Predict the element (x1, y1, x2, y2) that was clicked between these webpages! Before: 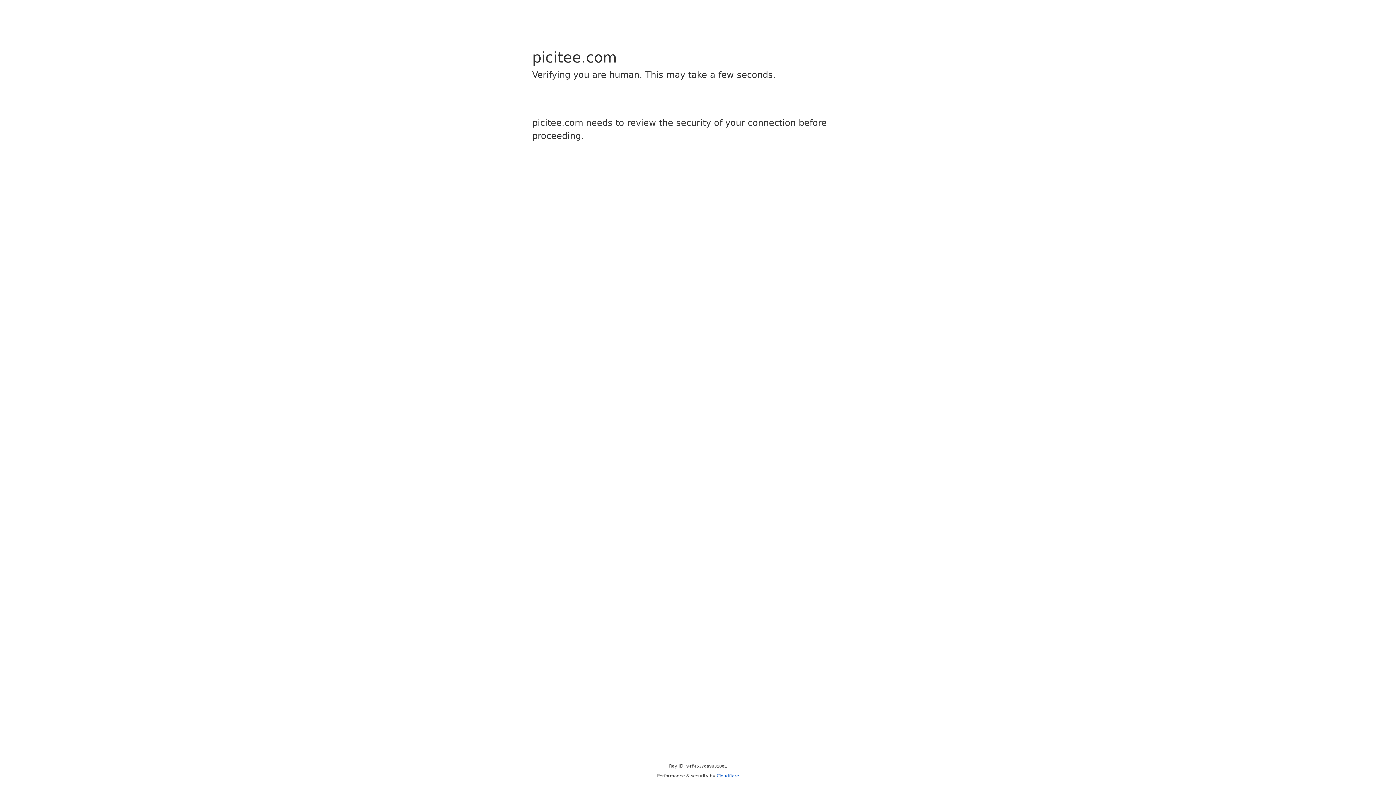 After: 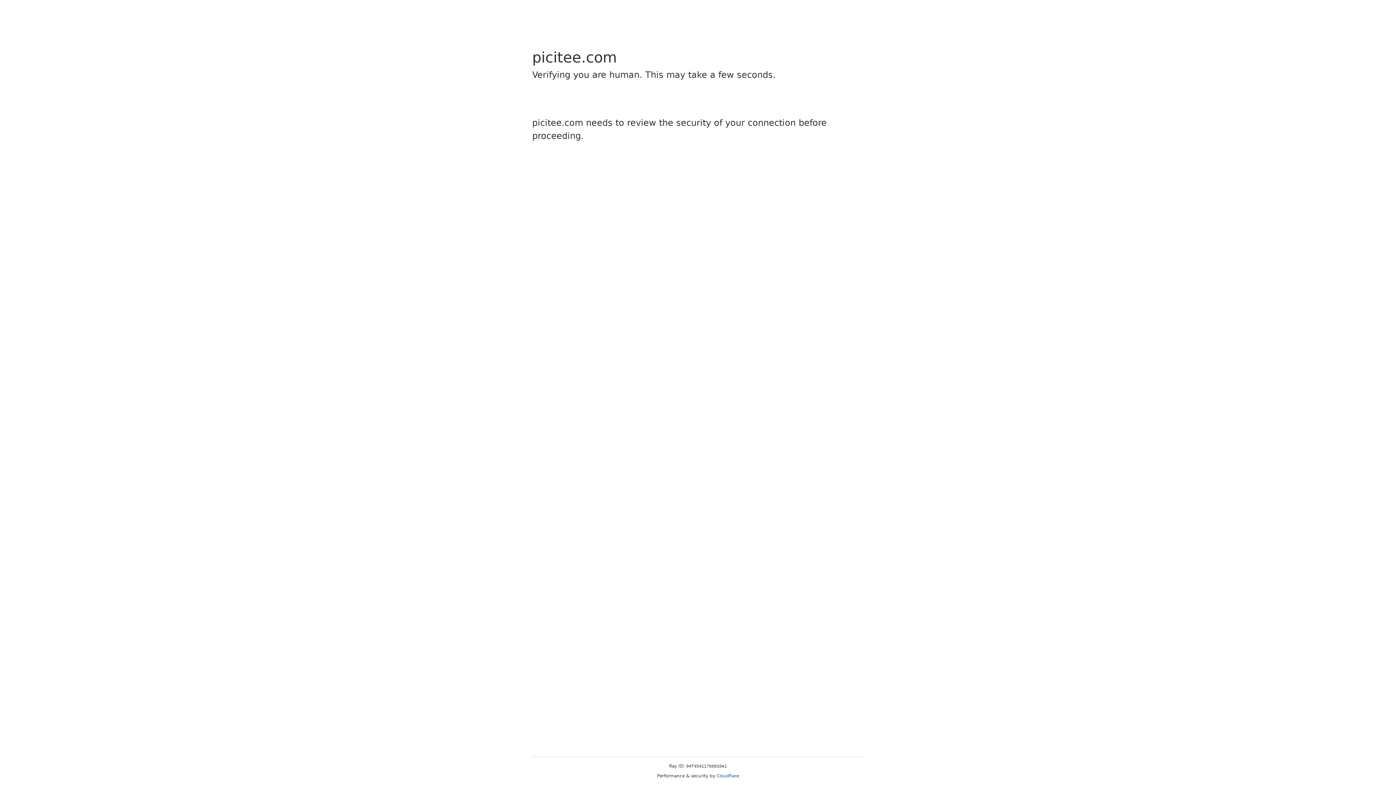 Action: label: Cloudflare bbox: (716, 773, 739, 778)